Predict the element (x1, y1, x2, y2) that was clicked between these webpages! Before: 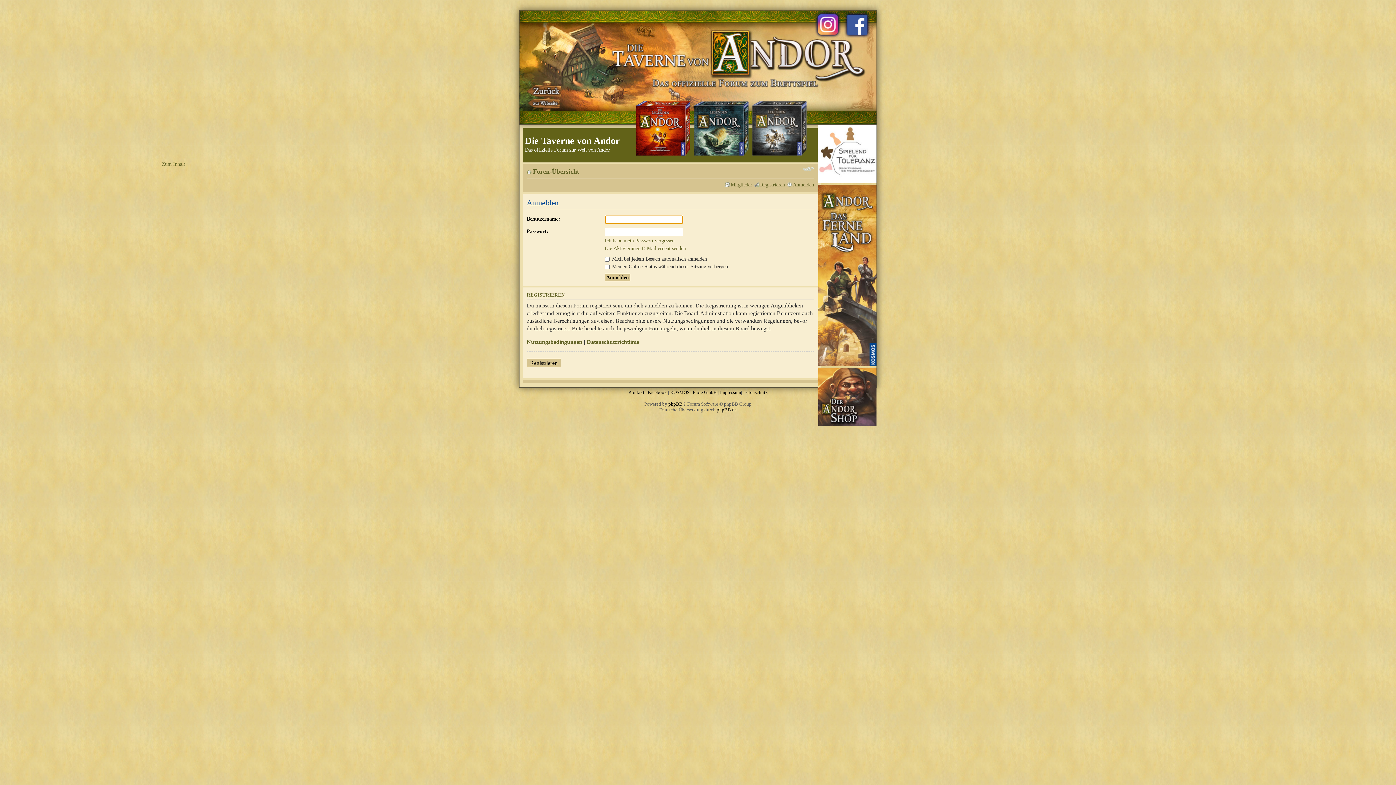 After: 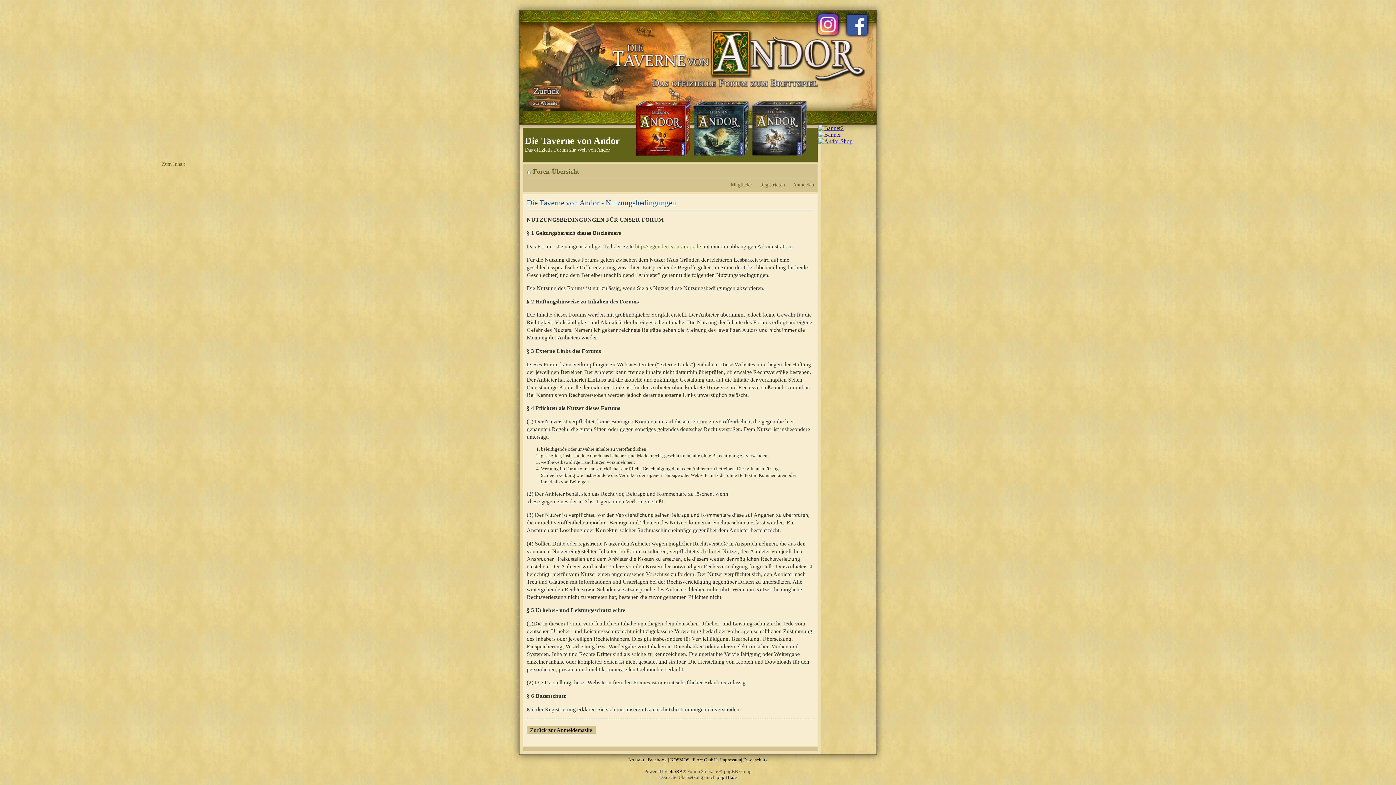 Action: bbox: (526, 338, 582, 345) label: Nutzungsbedingungen